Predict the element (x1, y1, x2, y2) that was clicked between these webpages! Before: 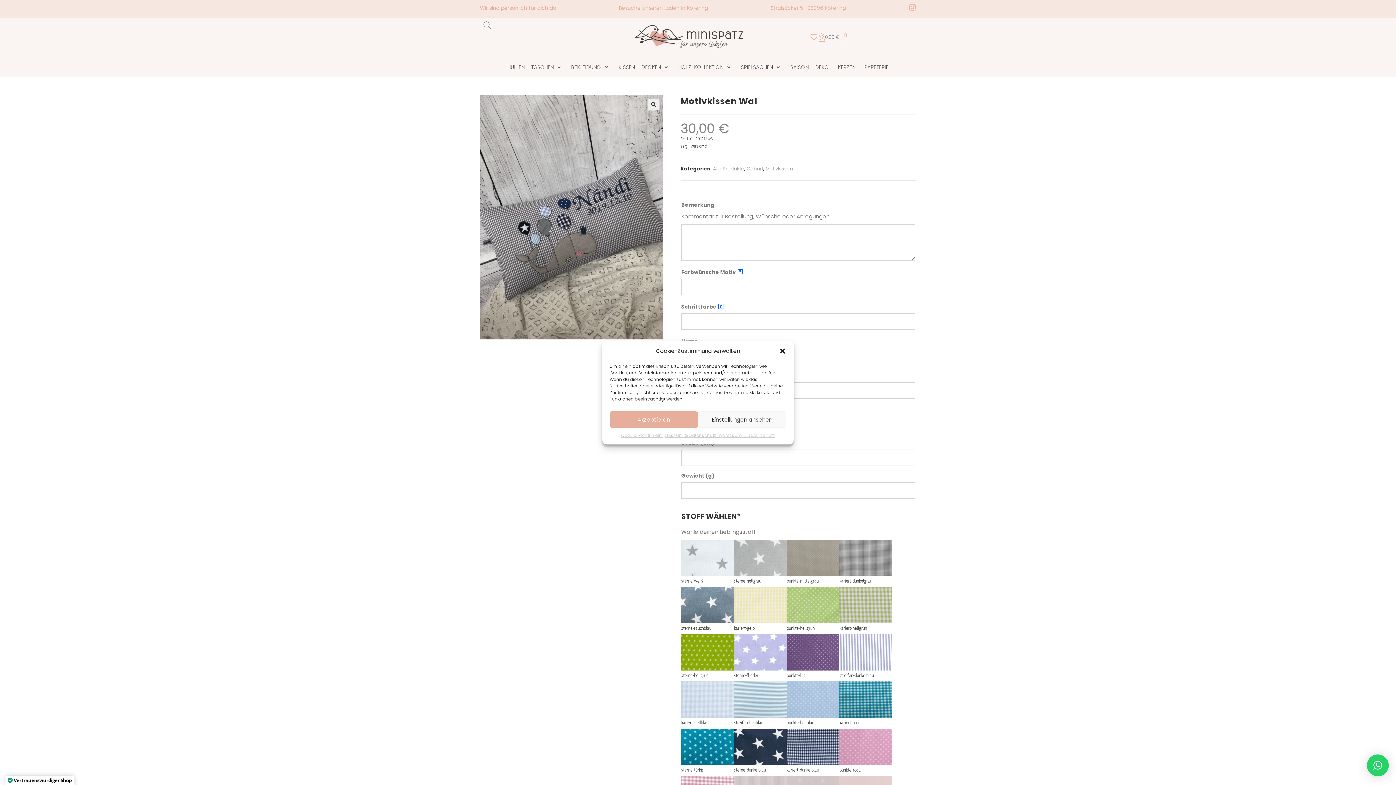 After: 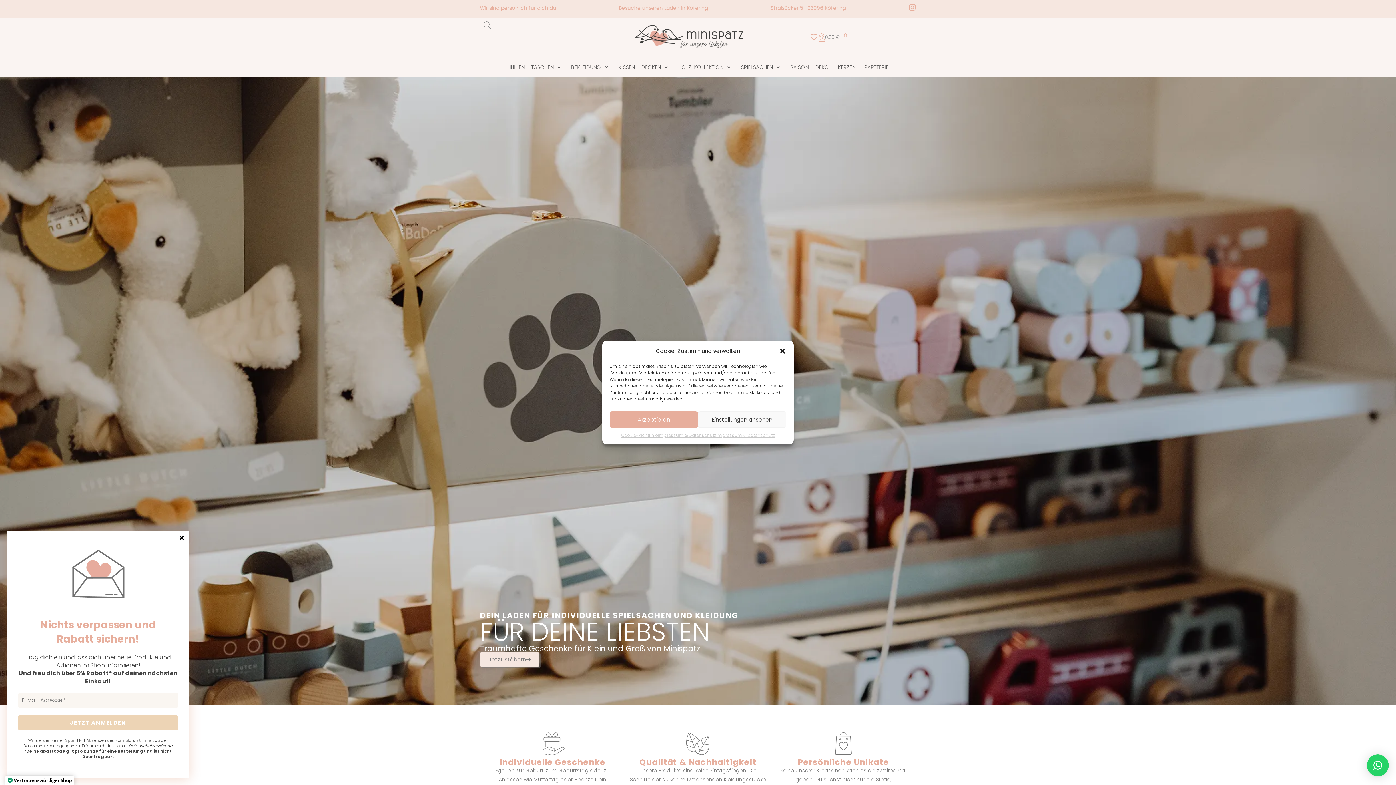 Action: bbox: (635, 25, 744, 51)